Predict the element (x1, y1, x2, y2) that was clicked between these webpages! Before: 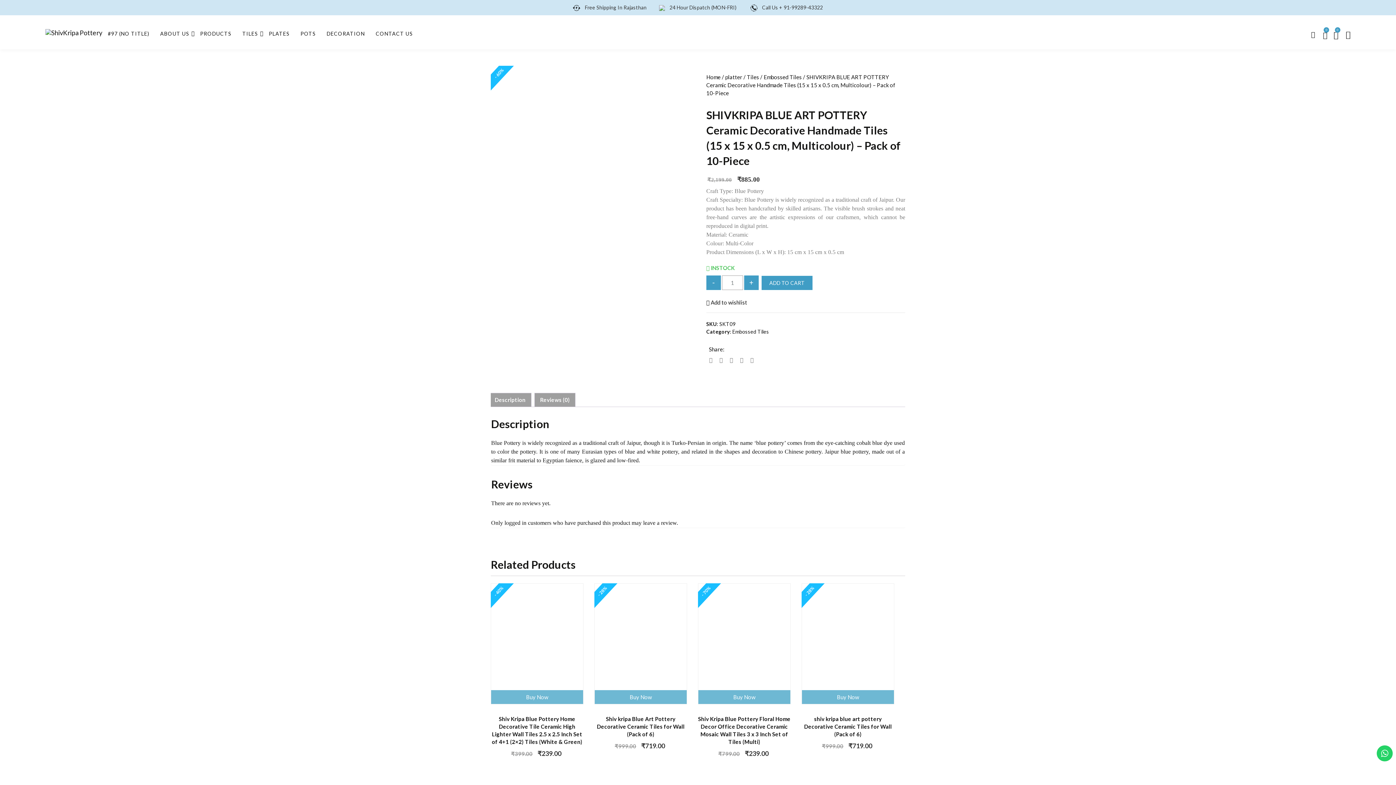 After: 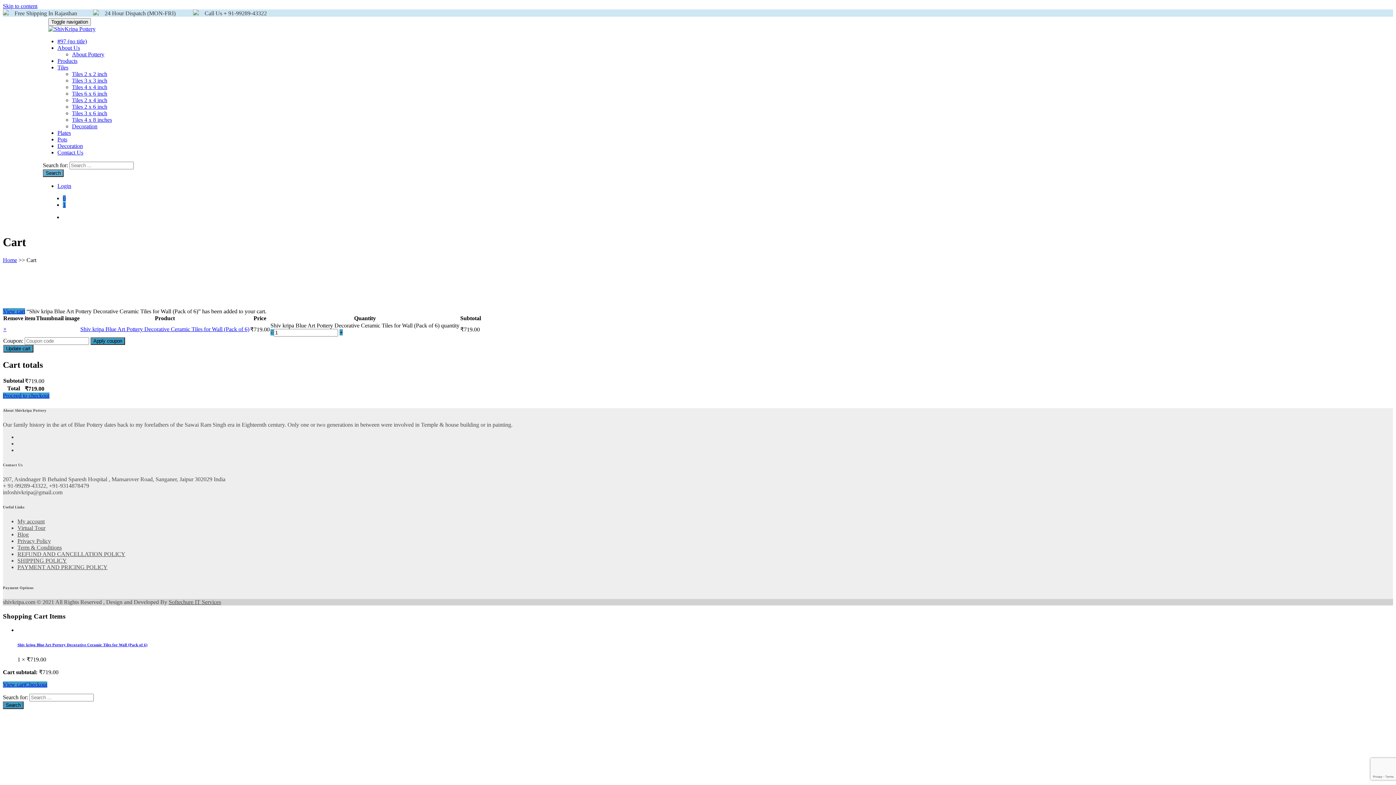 Action: label: Buy Now bbox: (594, 692, 686, 704)